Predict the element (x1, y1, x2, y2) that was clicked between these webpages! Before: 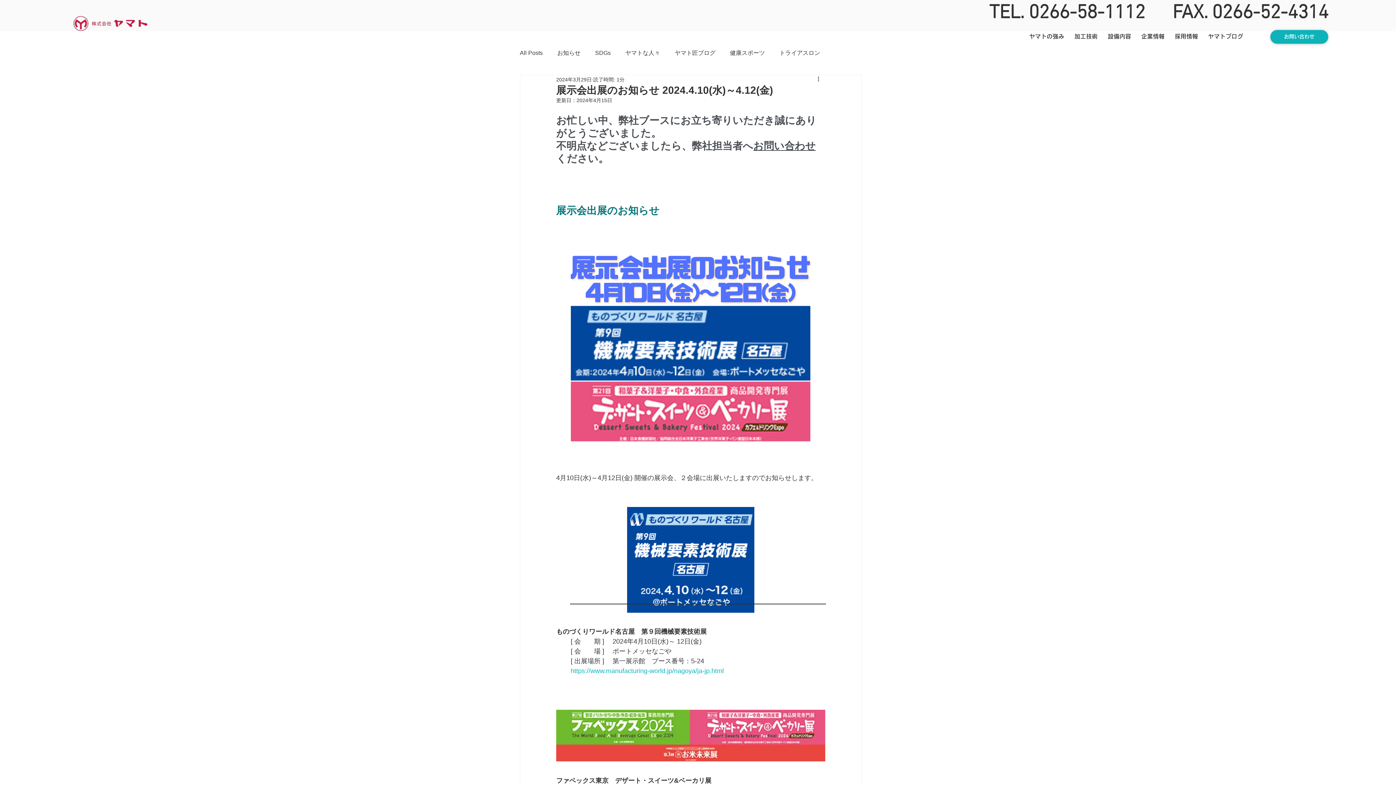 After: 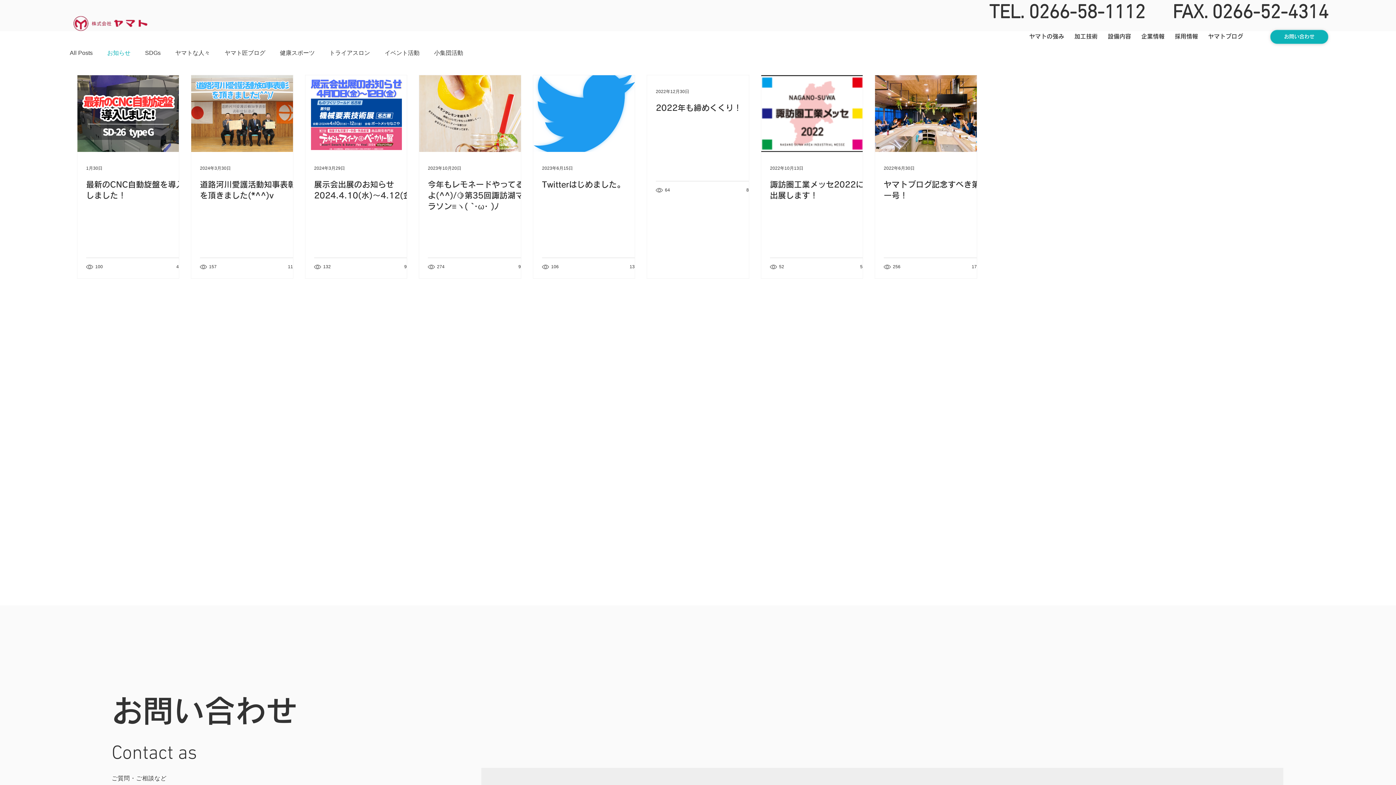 Action: label: お知らせ bbox: (557, 48, 580, 58)